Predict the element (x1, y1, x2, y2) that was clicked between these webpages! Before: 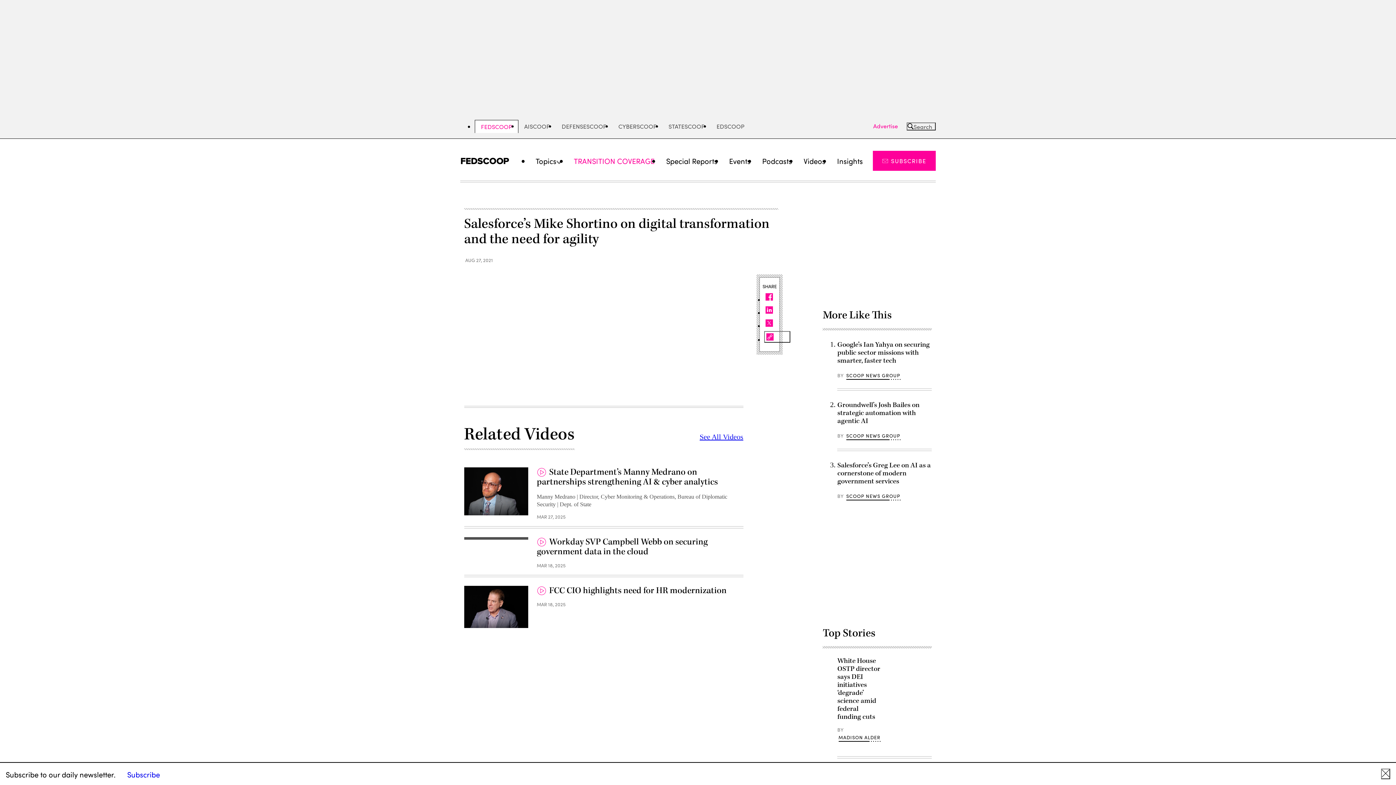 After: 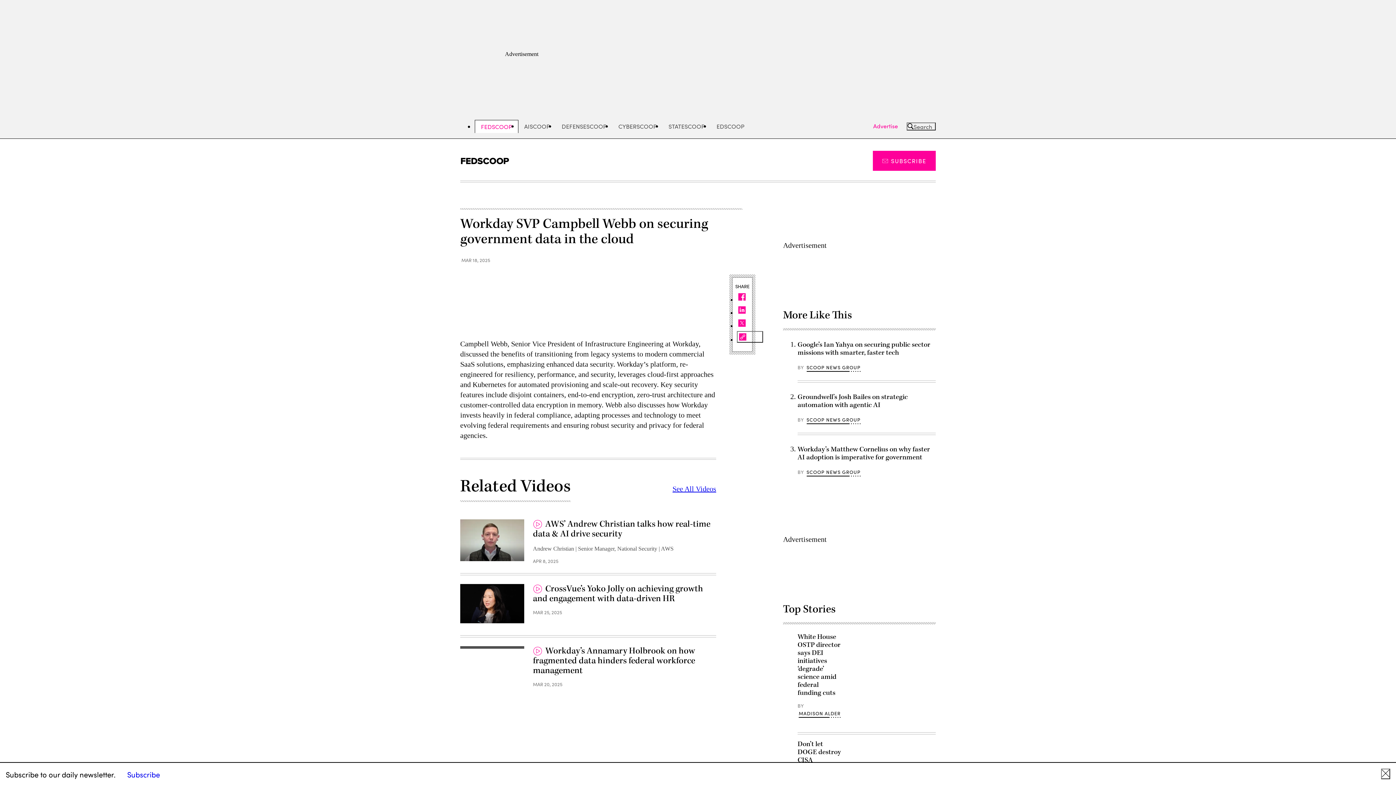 Action: label: Workday SVP Campbell Webb on securing government data in the cloud bbox: (536, 536, 707, 557)